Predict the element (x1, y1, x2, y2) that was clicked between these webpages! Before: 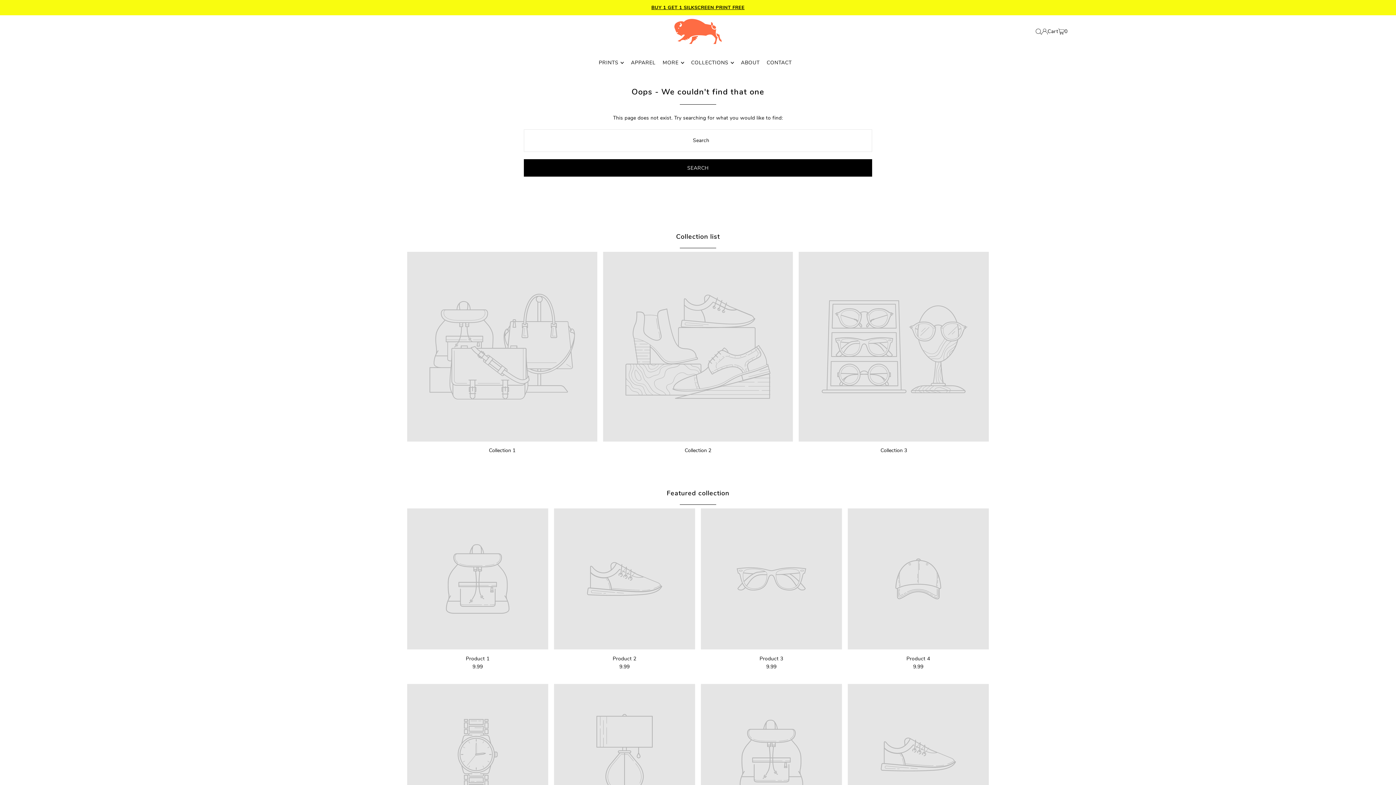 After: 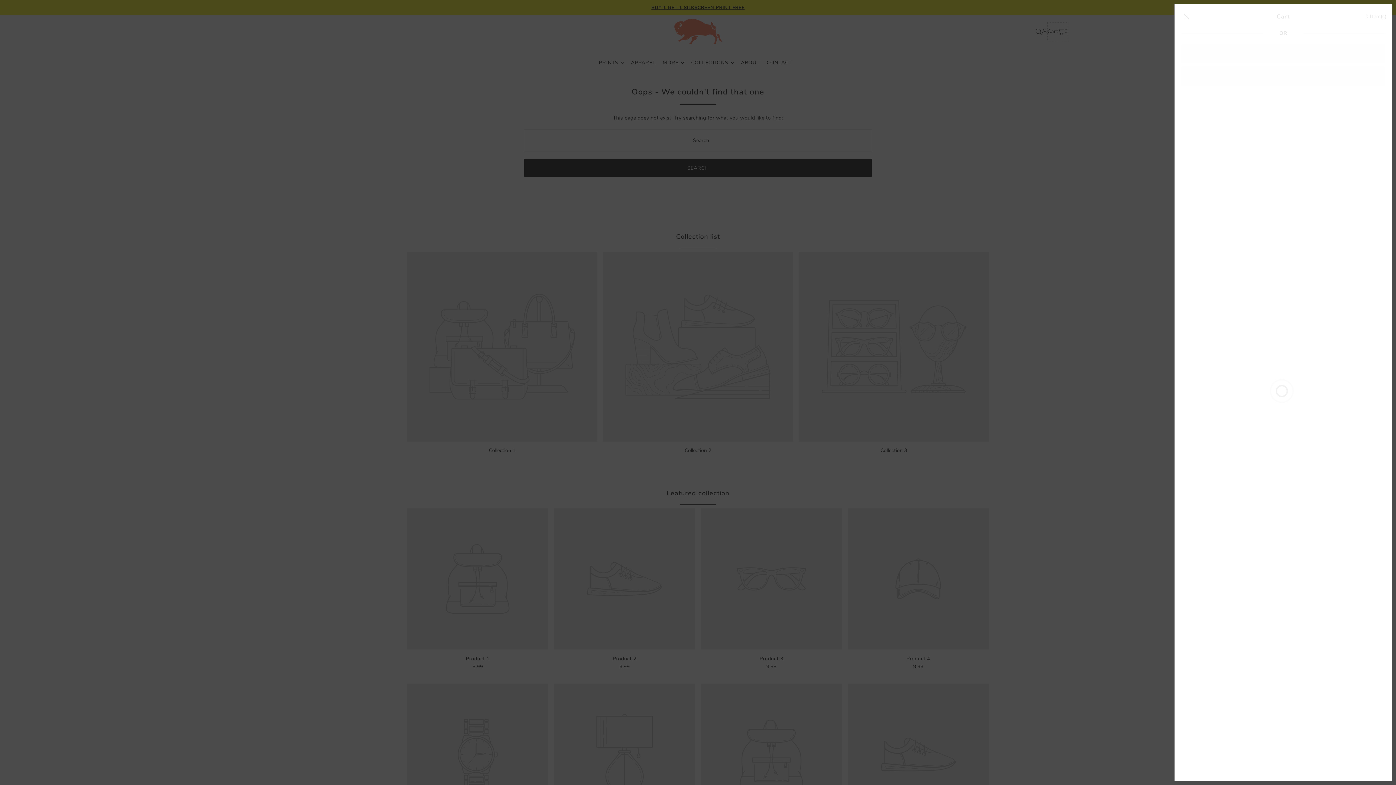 Action: bbox: (1047, 22, 1067, 40) label: Cart
0